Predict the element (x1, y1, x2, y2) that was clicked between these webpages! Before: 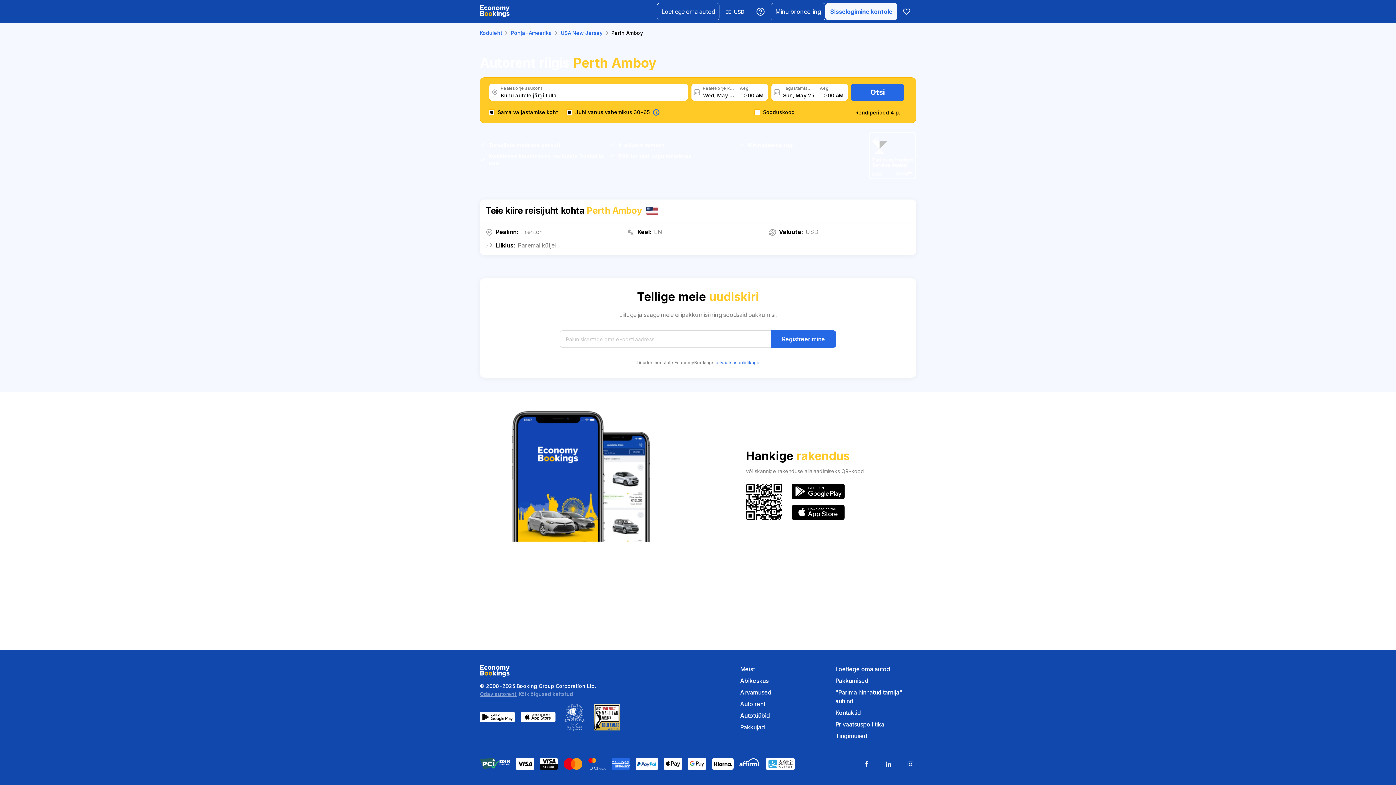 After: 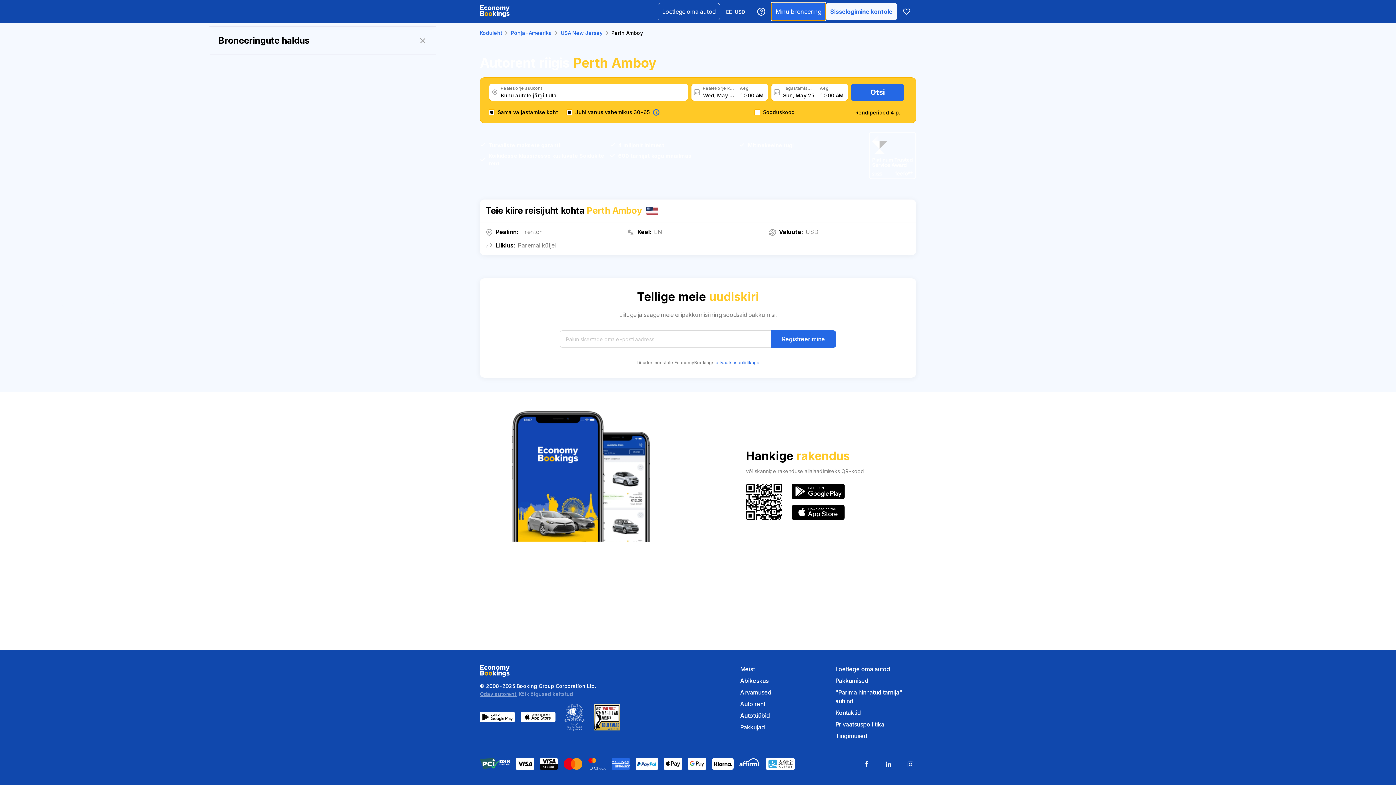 Action: bbox: (770, 2, 825, 20) label: Minu broneering